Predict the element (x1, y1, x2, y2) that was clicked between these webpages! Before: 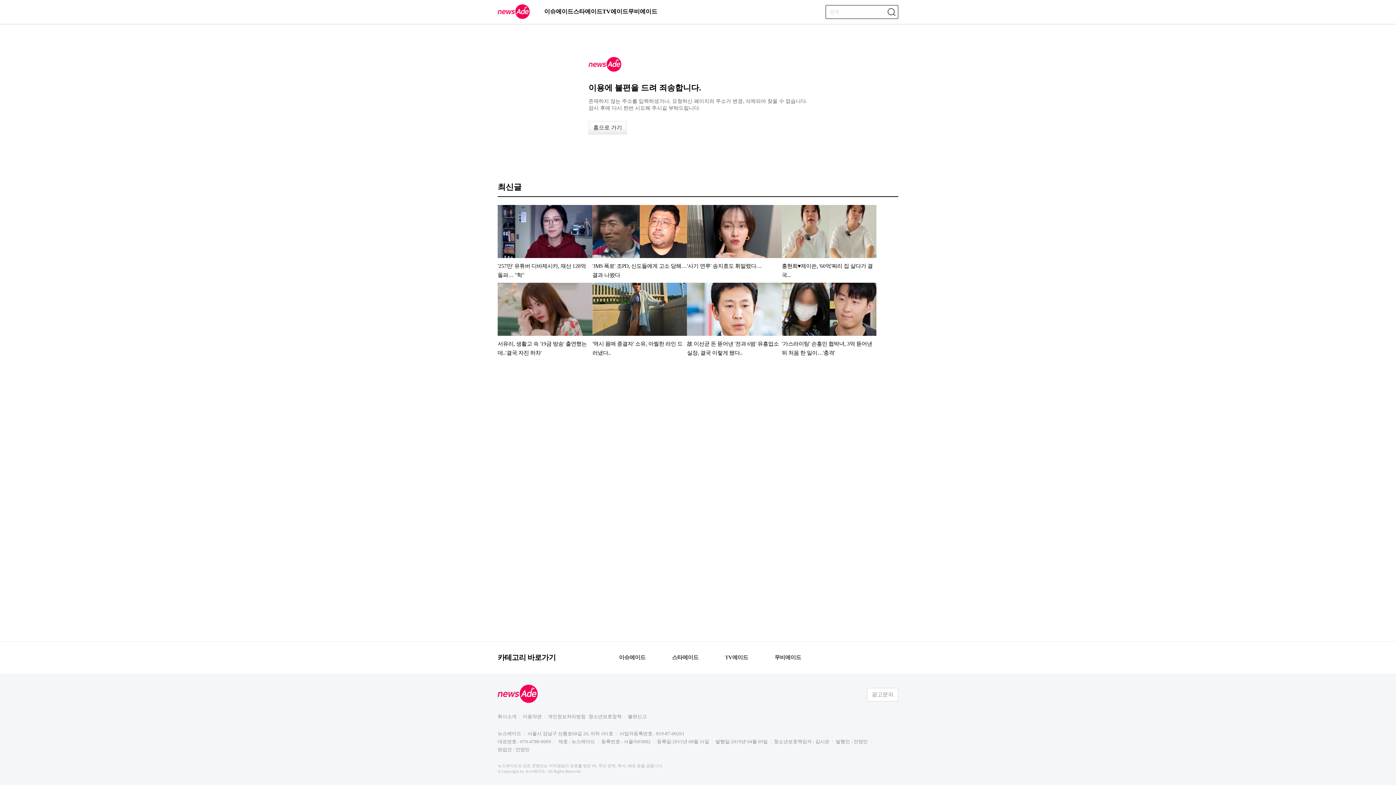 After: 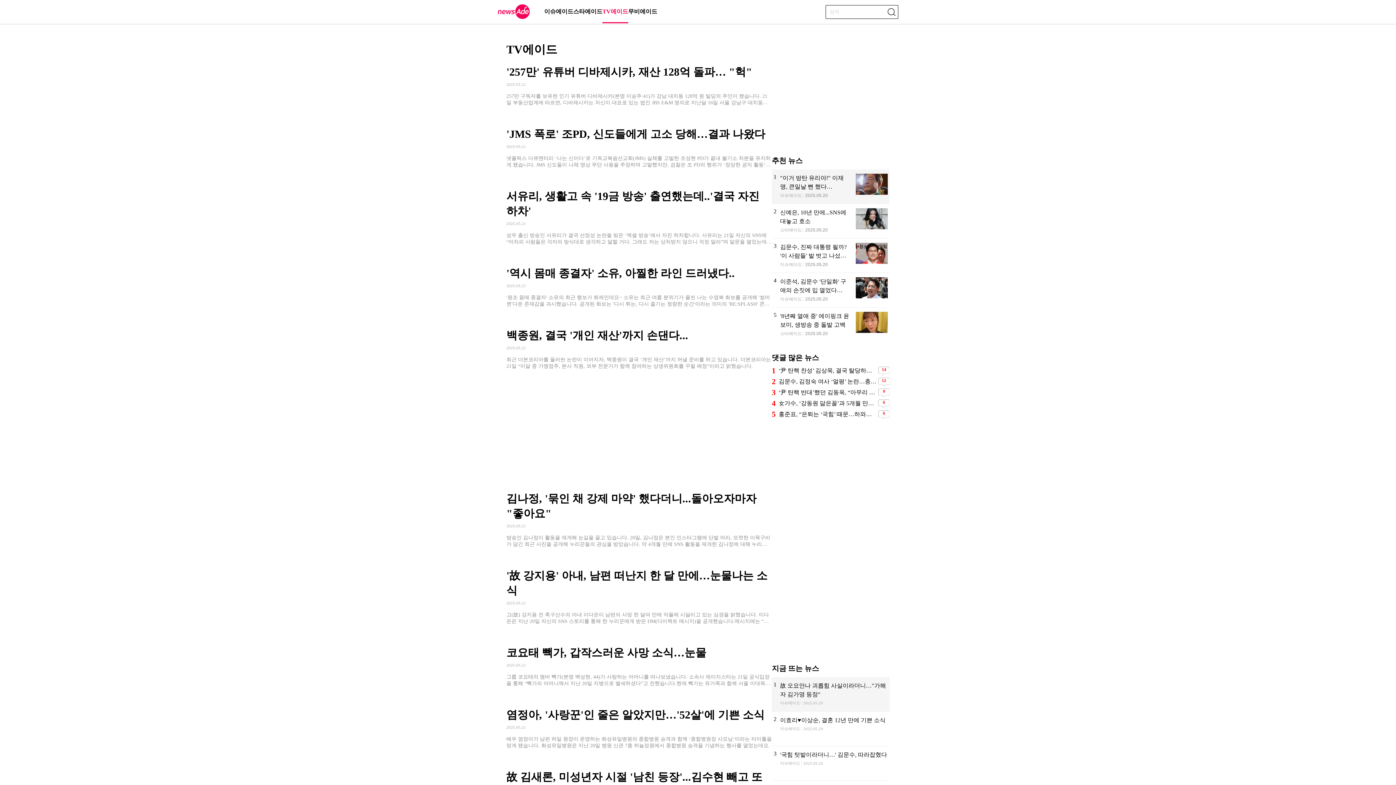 Action: label: TV에이드 bbox: (725, 654, 748, 660)